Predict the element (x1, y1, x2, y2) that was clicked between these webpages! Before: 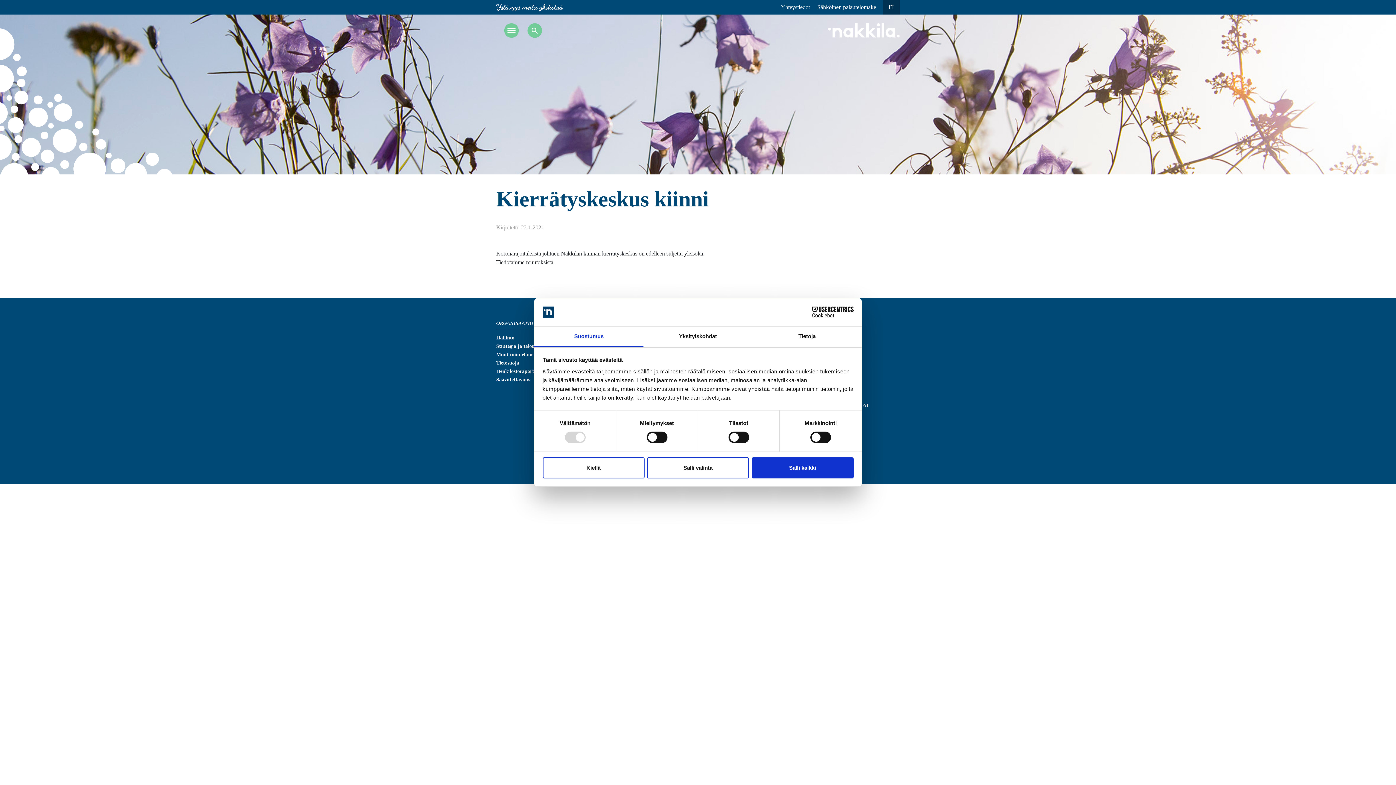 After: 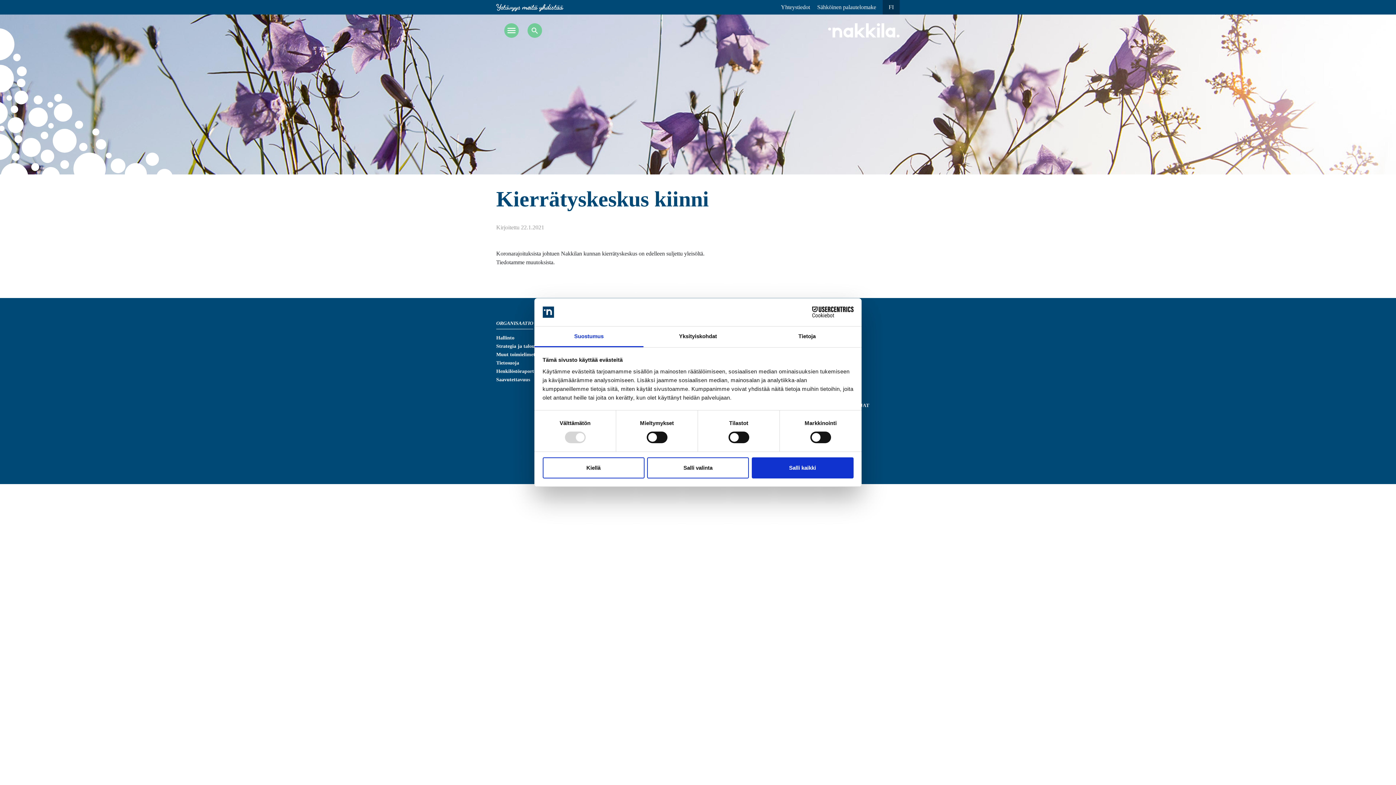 Action: label: Suostumus bbox: (534, 326, 643, 347)